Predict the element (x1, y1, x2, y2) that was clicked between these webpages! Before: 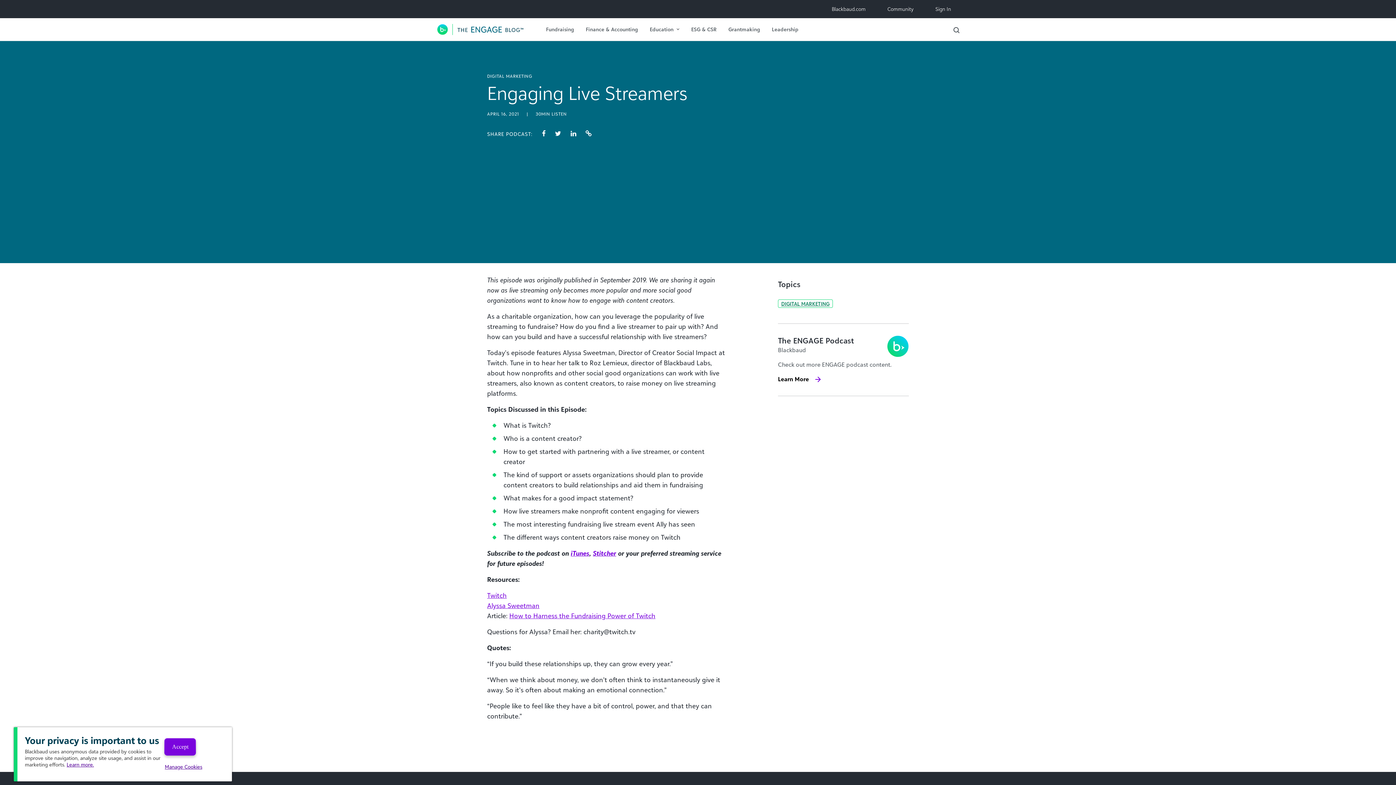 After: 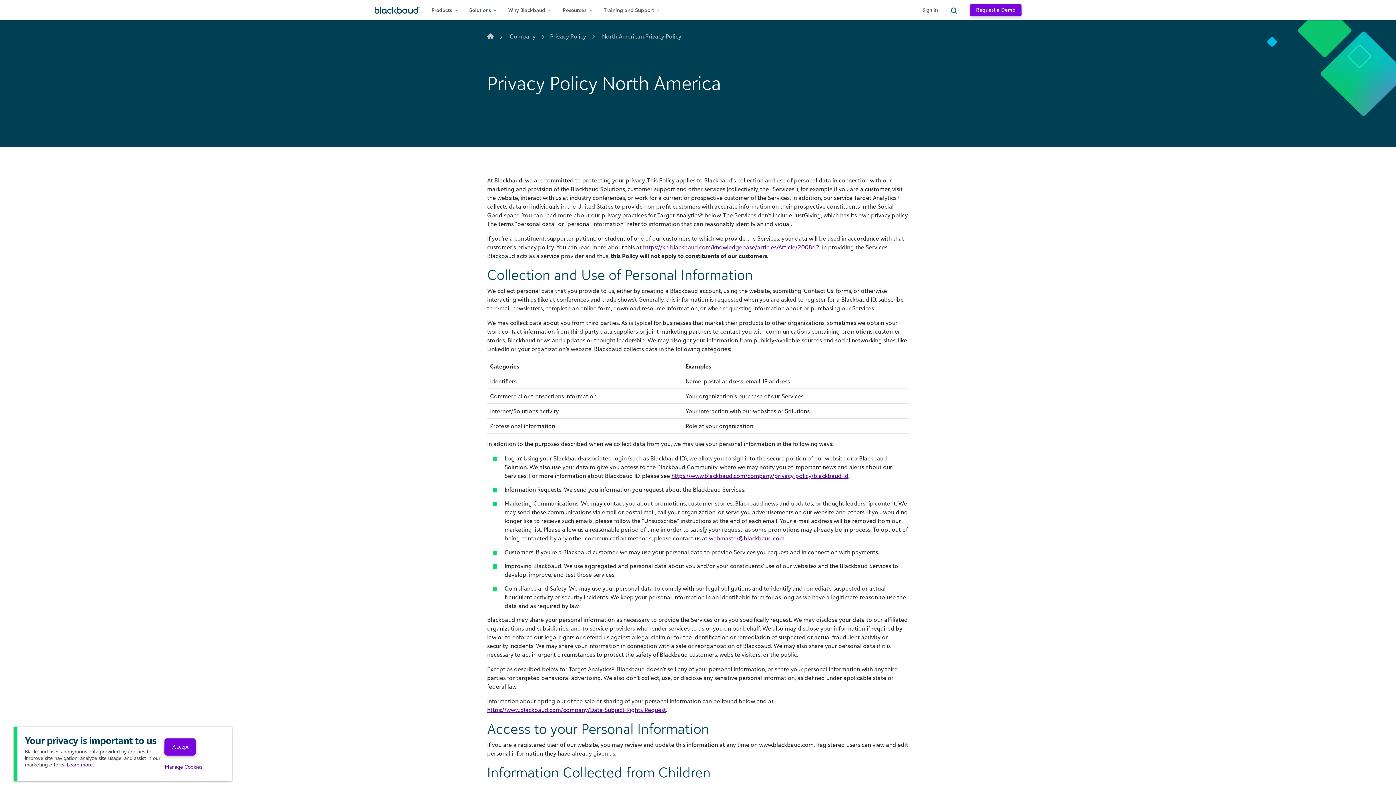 Action: label: Learn more. bbox: (66, 761, 93, 767)